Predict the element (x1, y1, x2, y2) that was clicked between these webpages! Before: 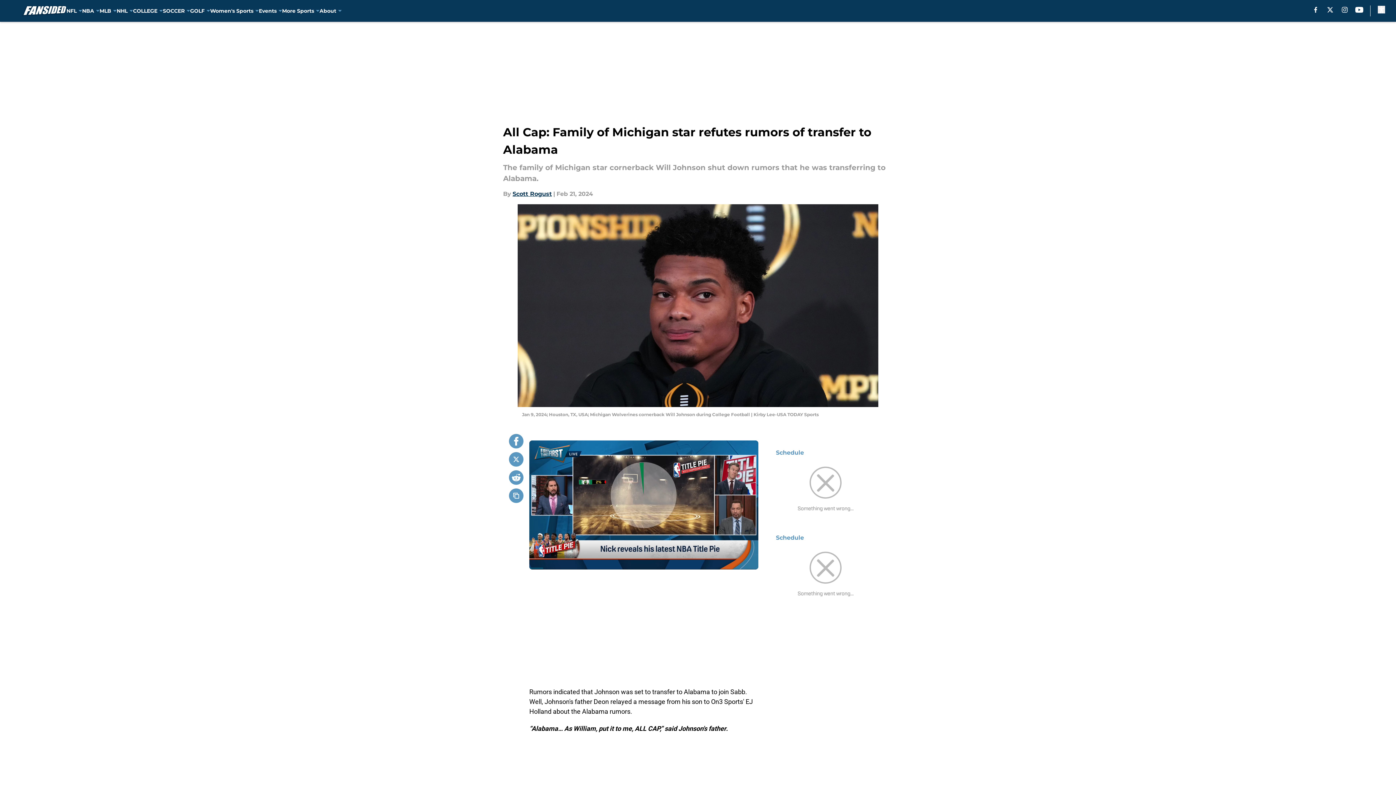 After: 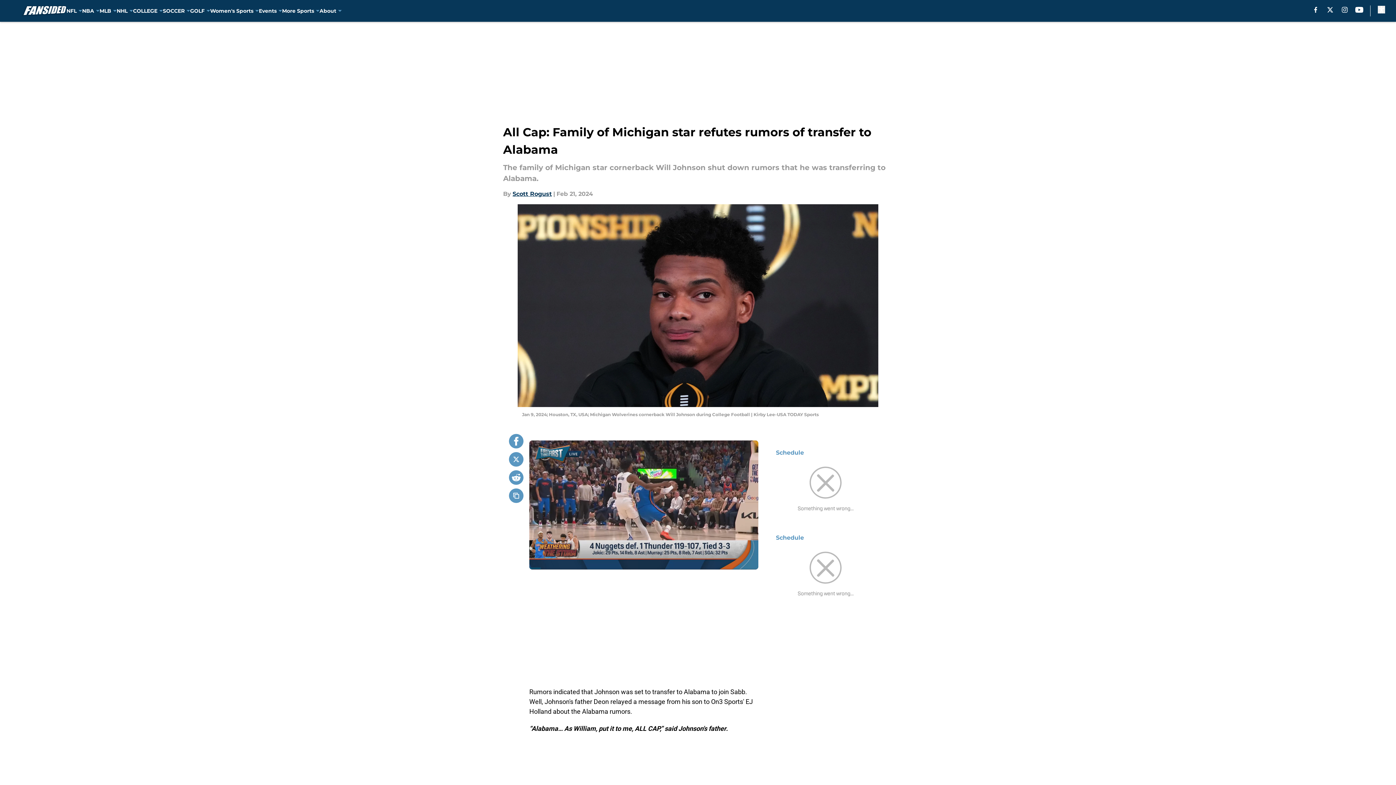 Action: label: facebook bbox: (1314, 6, 1317, 12)